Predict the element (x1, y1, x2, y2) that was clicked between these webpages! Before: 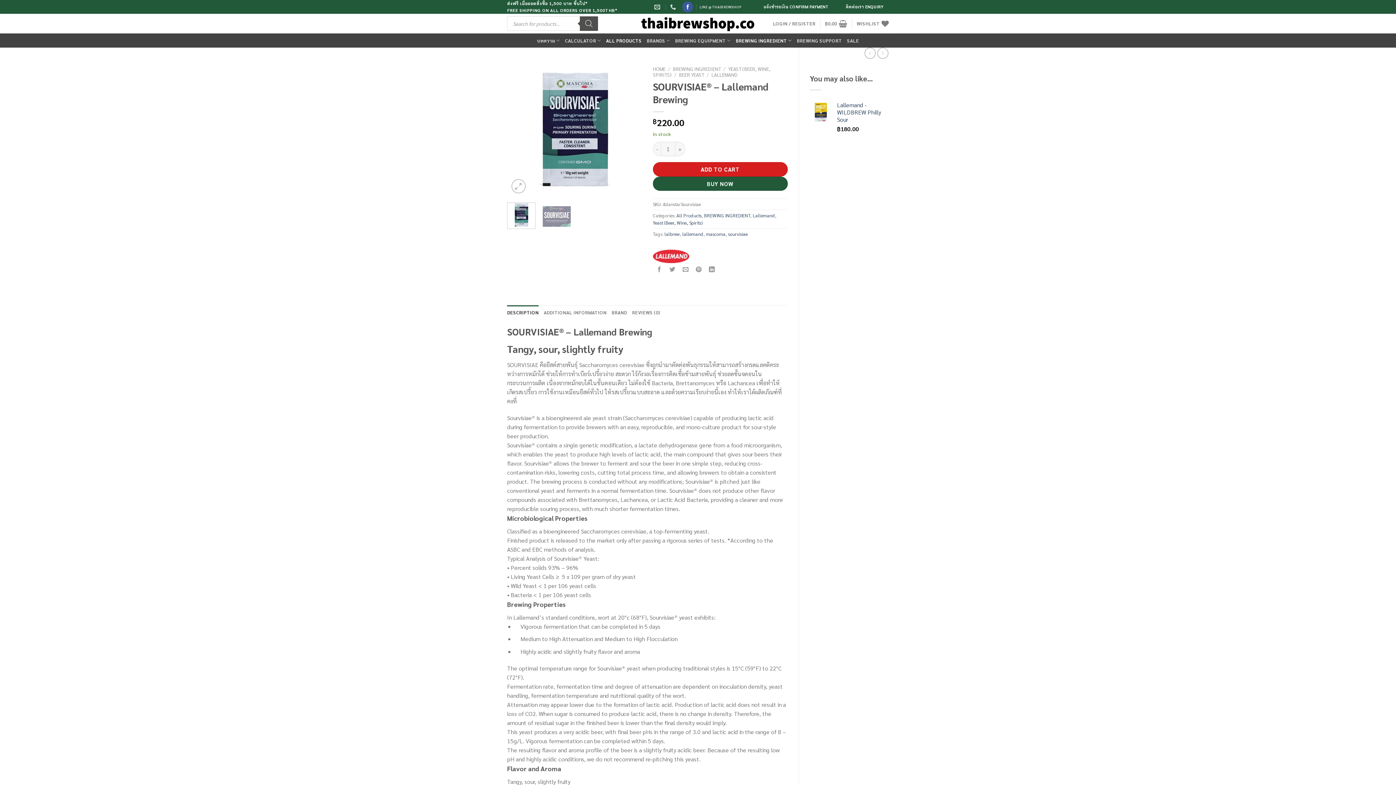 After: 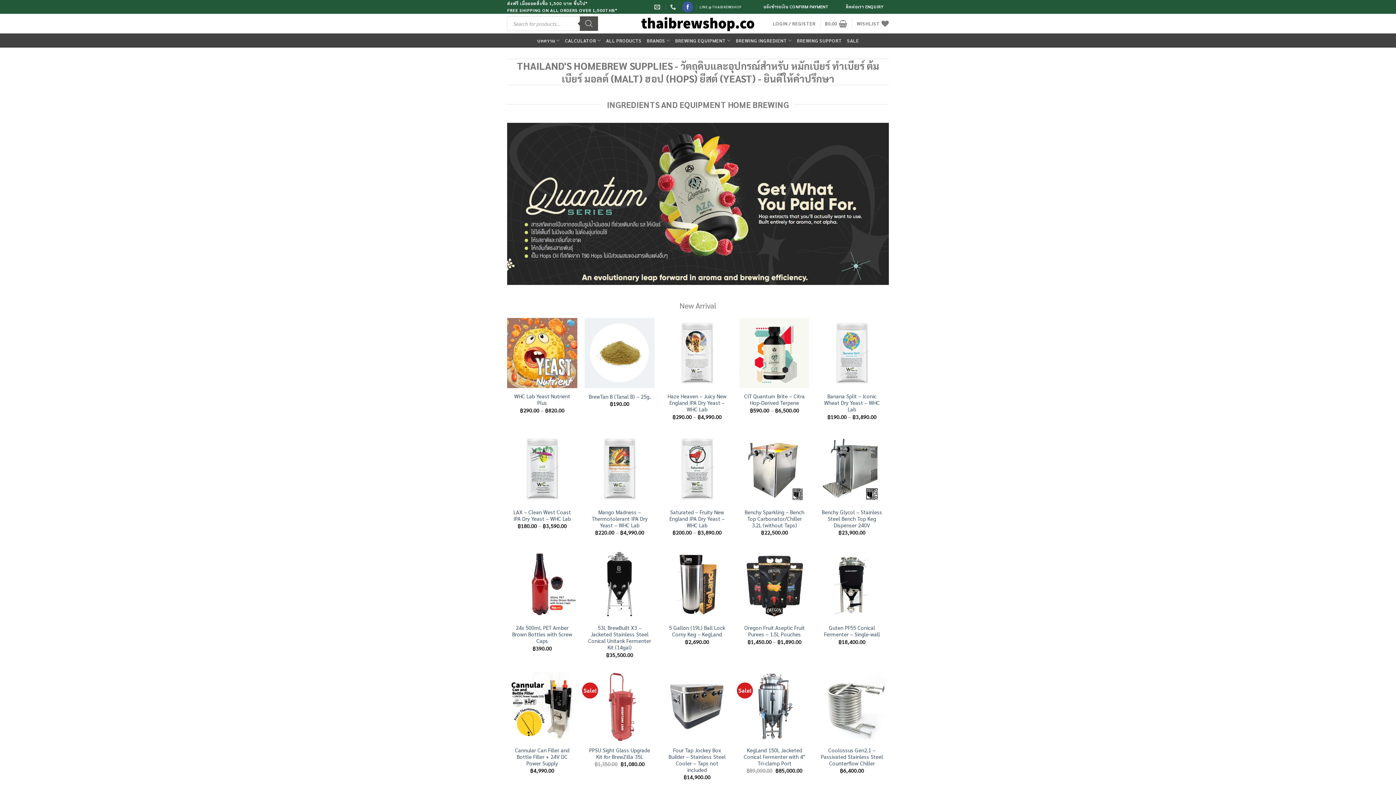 Action: bbox: (639, 14, 757, 32)